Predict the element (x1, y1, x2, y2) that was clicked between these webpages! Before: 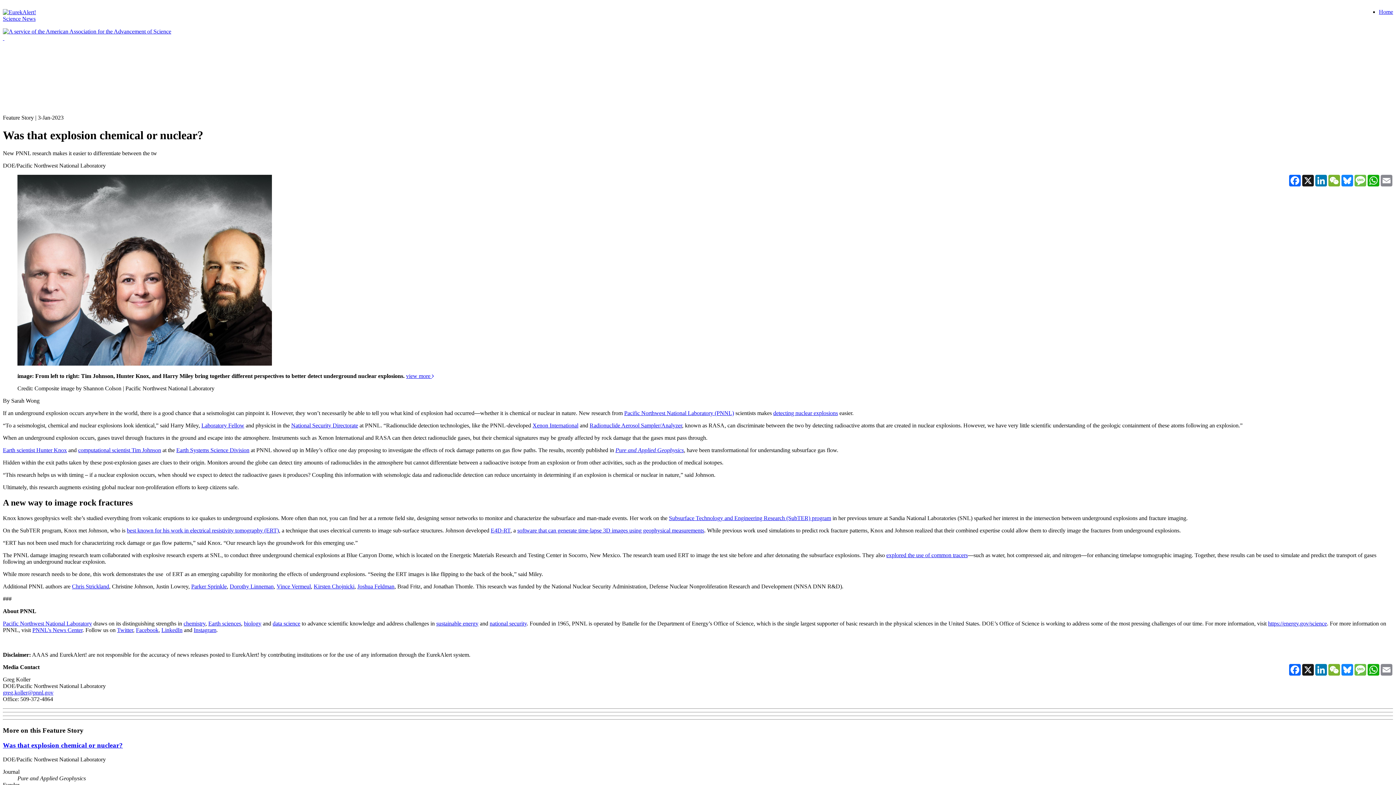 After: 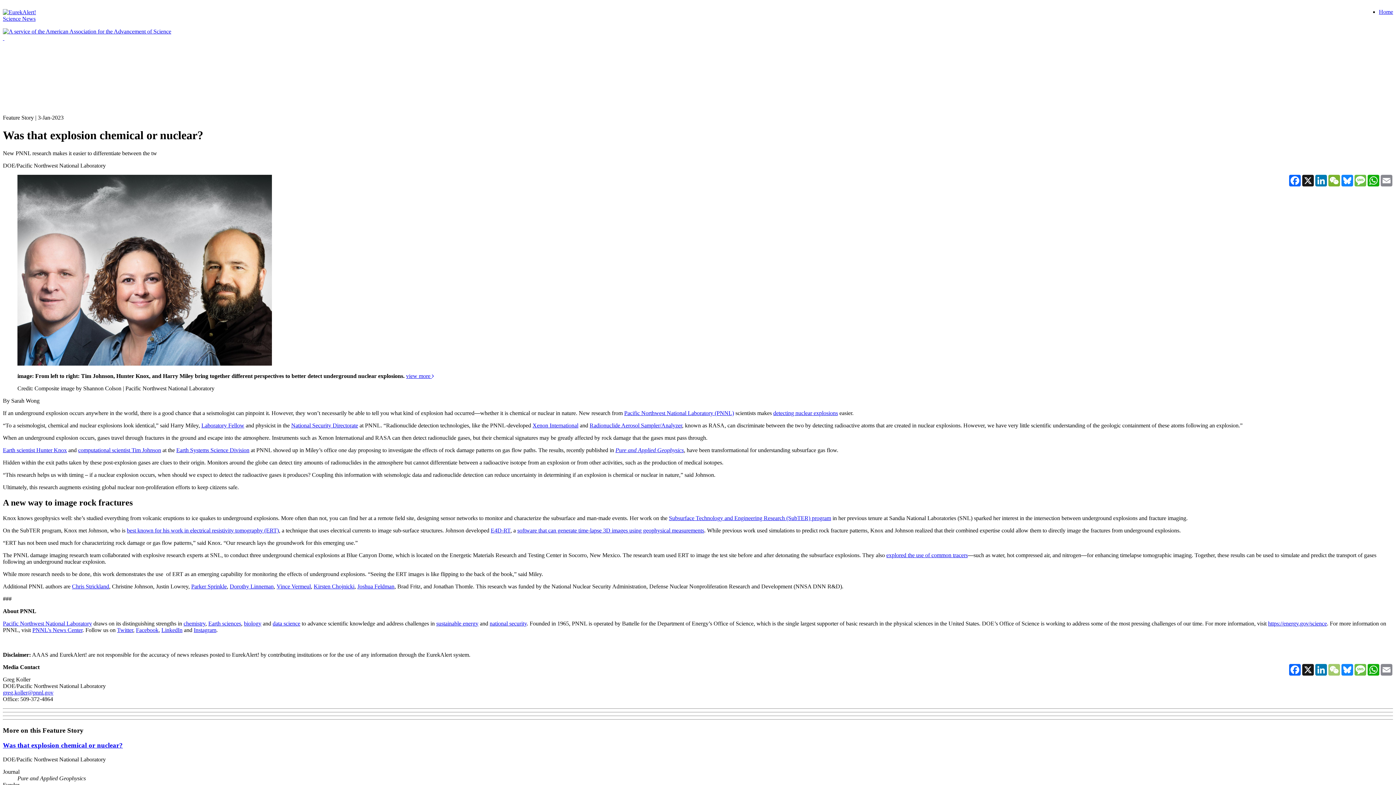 Action: label: WeChat bbox: (1328, 664, 1341, 675)